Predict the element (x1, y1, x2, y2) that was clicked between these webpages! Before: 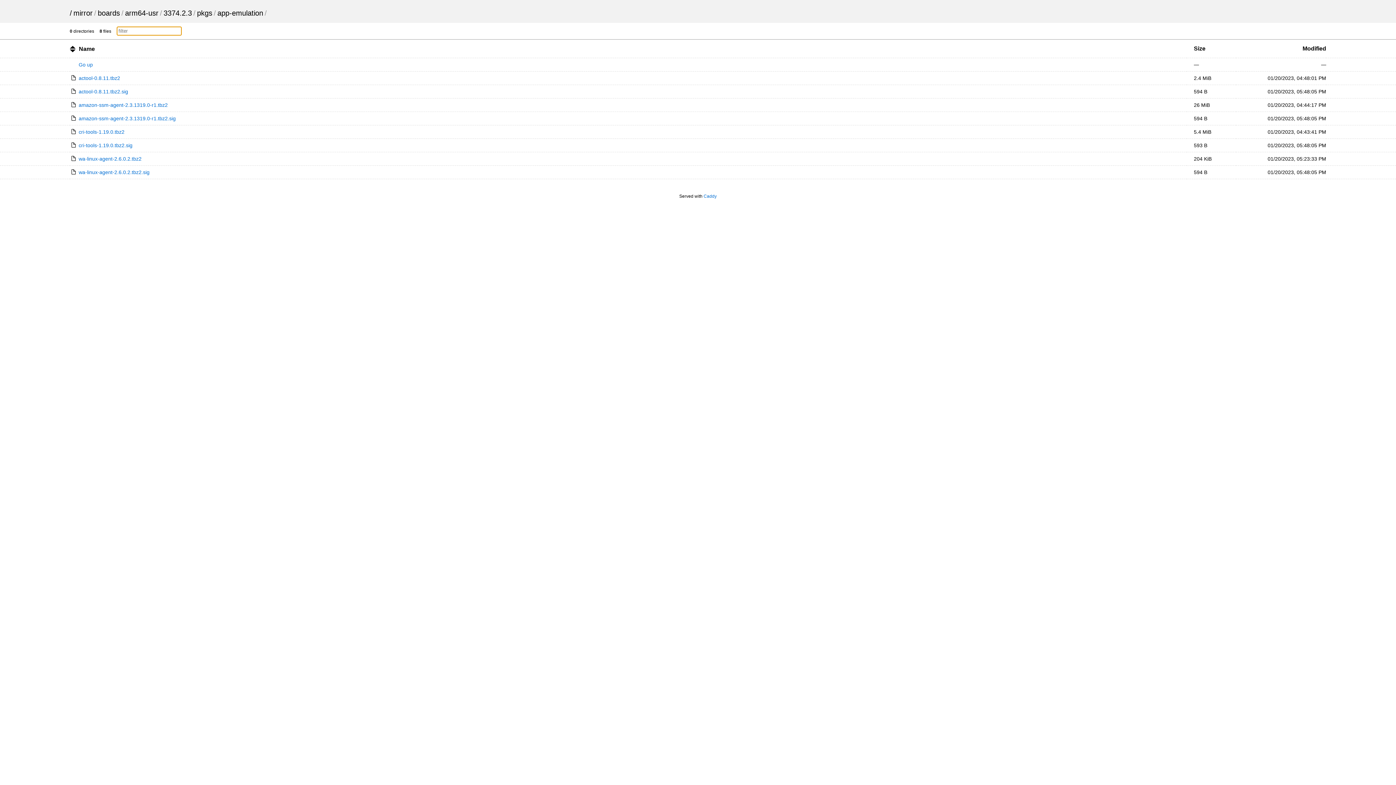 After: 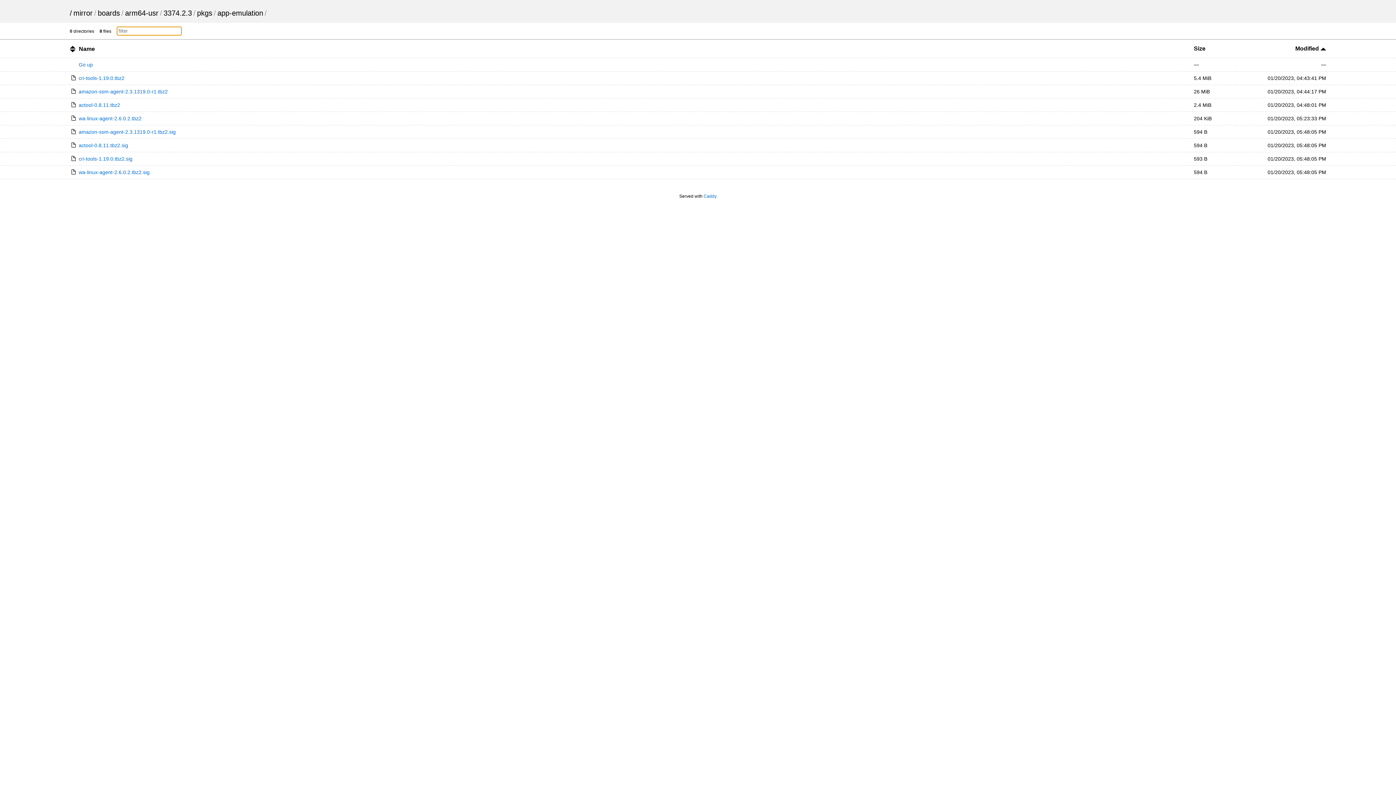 Action: bbox: (1302, 45, 1326, 51) label: Modified